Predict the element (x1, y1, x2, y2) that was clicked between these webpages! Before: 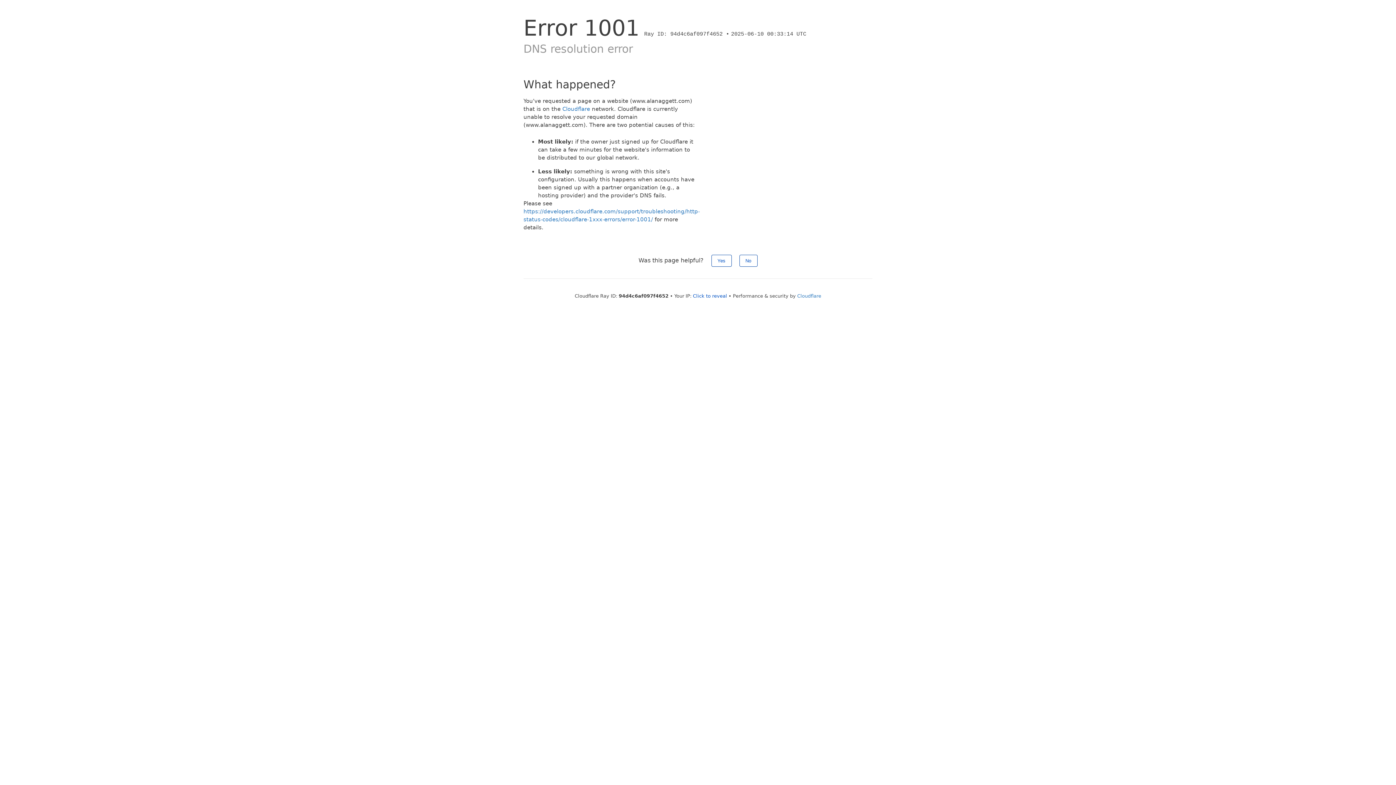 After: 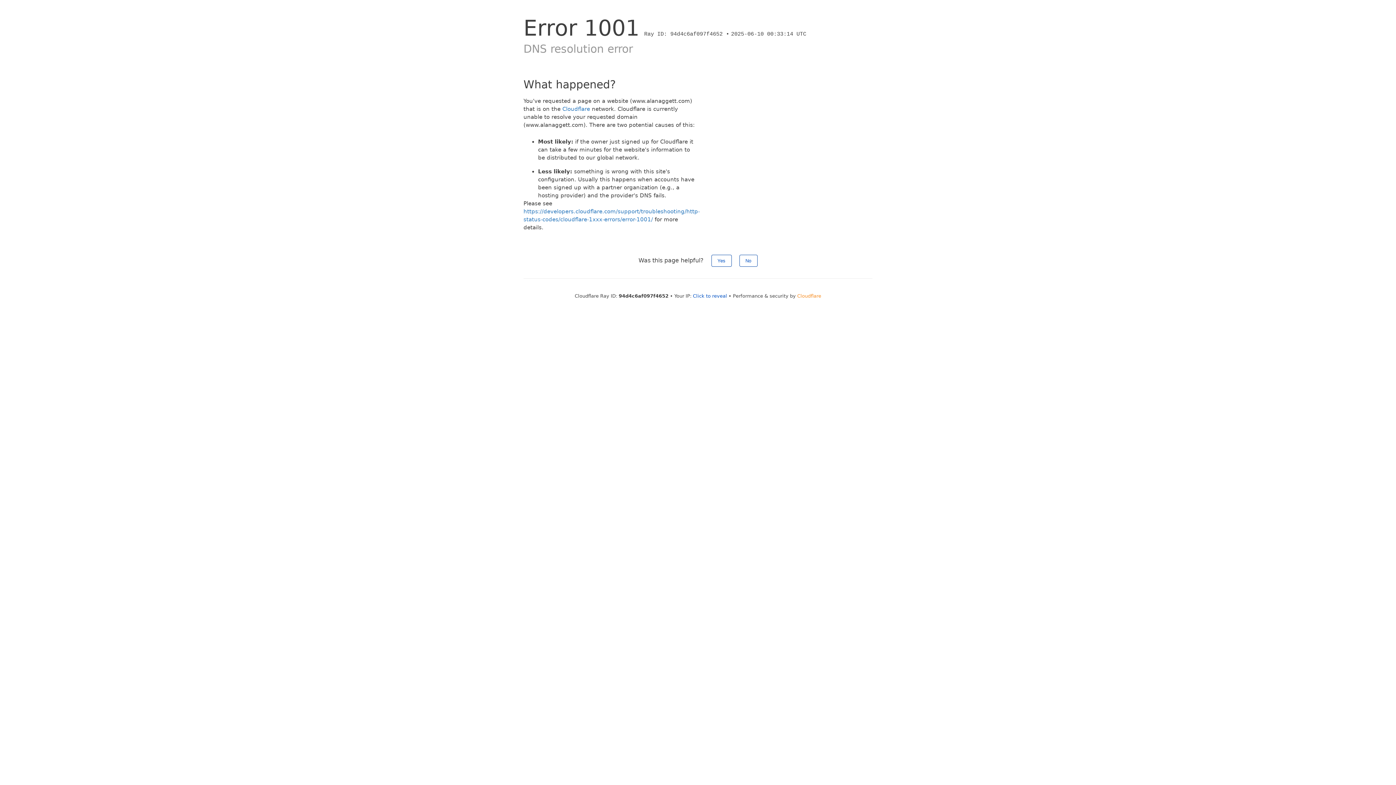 Action: bbox: (797, 293, 821, 298) label: Cloudflare